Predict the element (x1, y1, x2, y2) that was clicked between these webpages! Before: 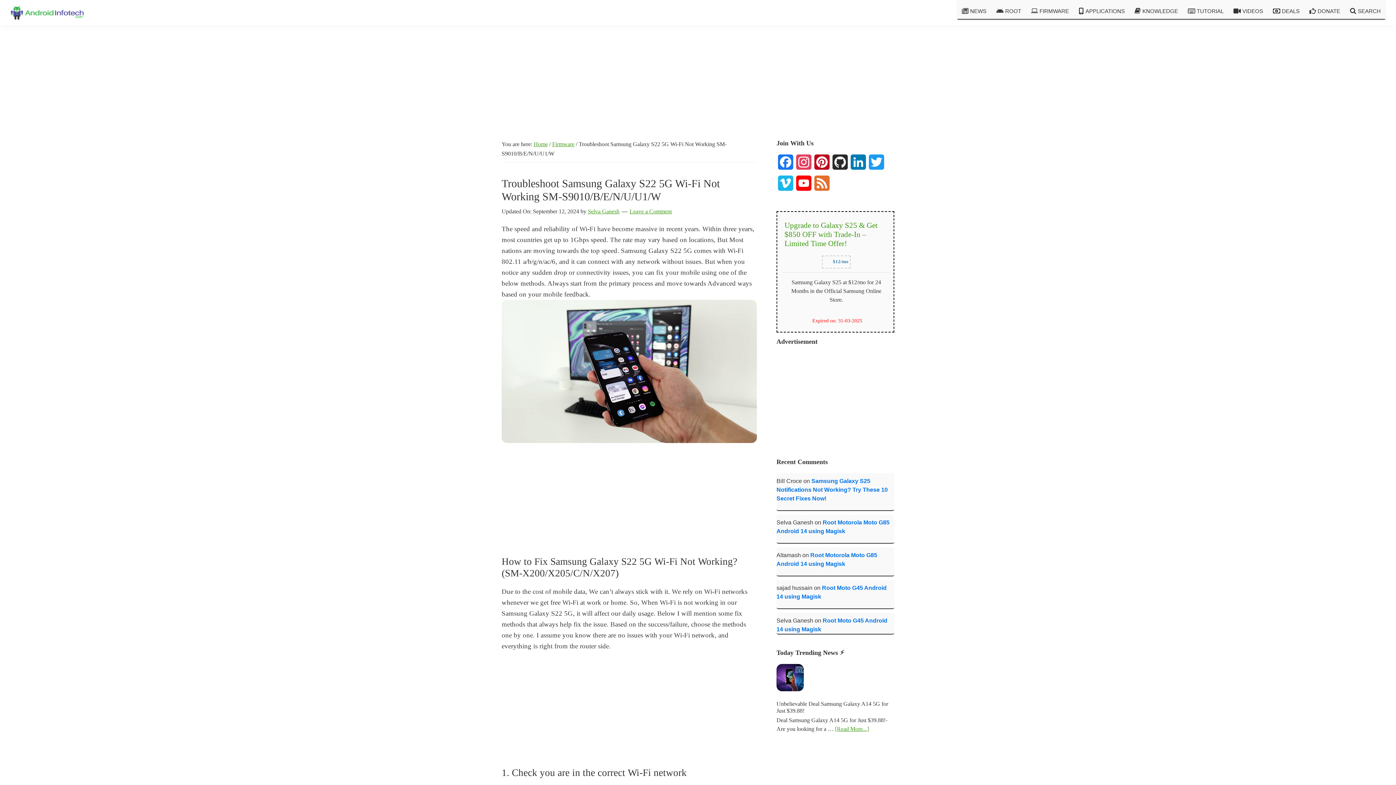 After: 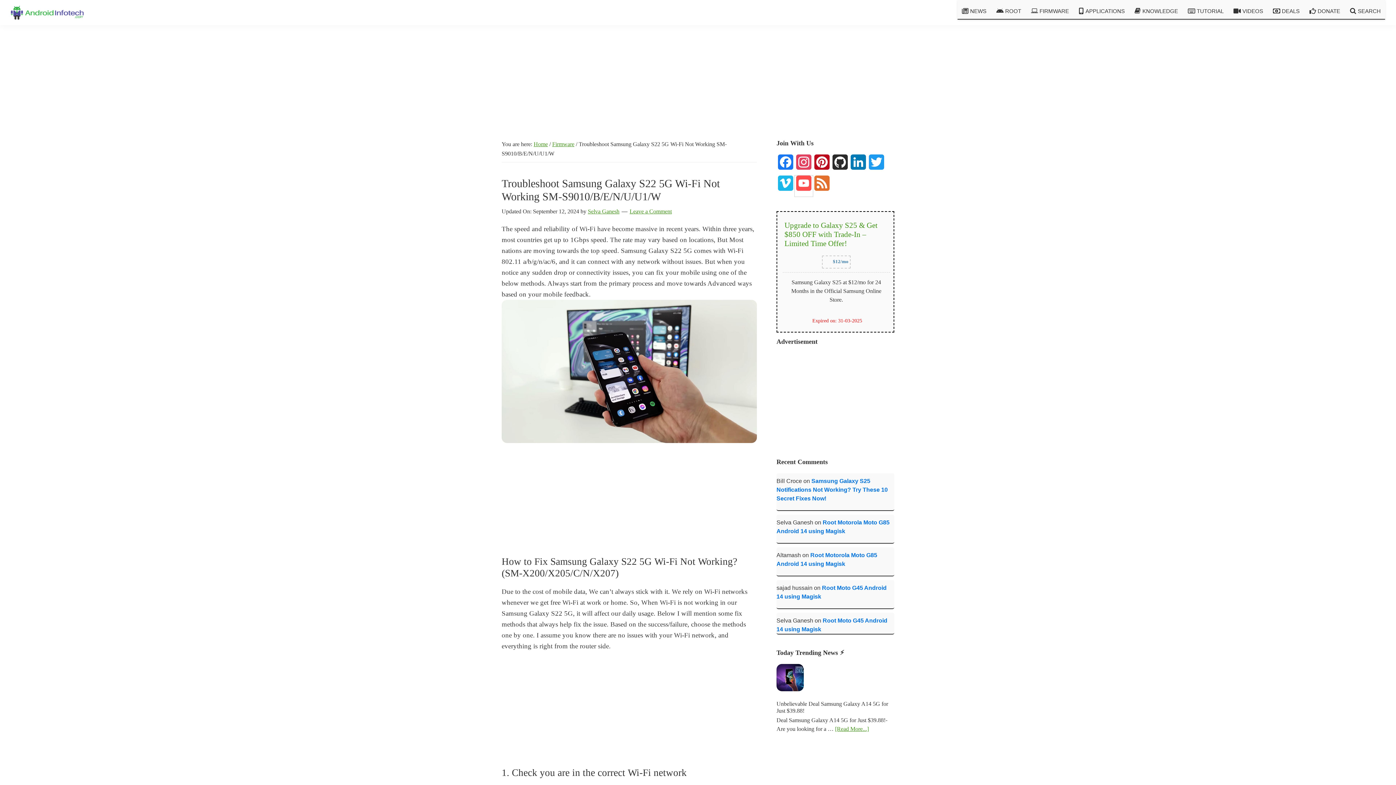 Action: bbox: (794, 175, 813, 196) label: YouTube Channel